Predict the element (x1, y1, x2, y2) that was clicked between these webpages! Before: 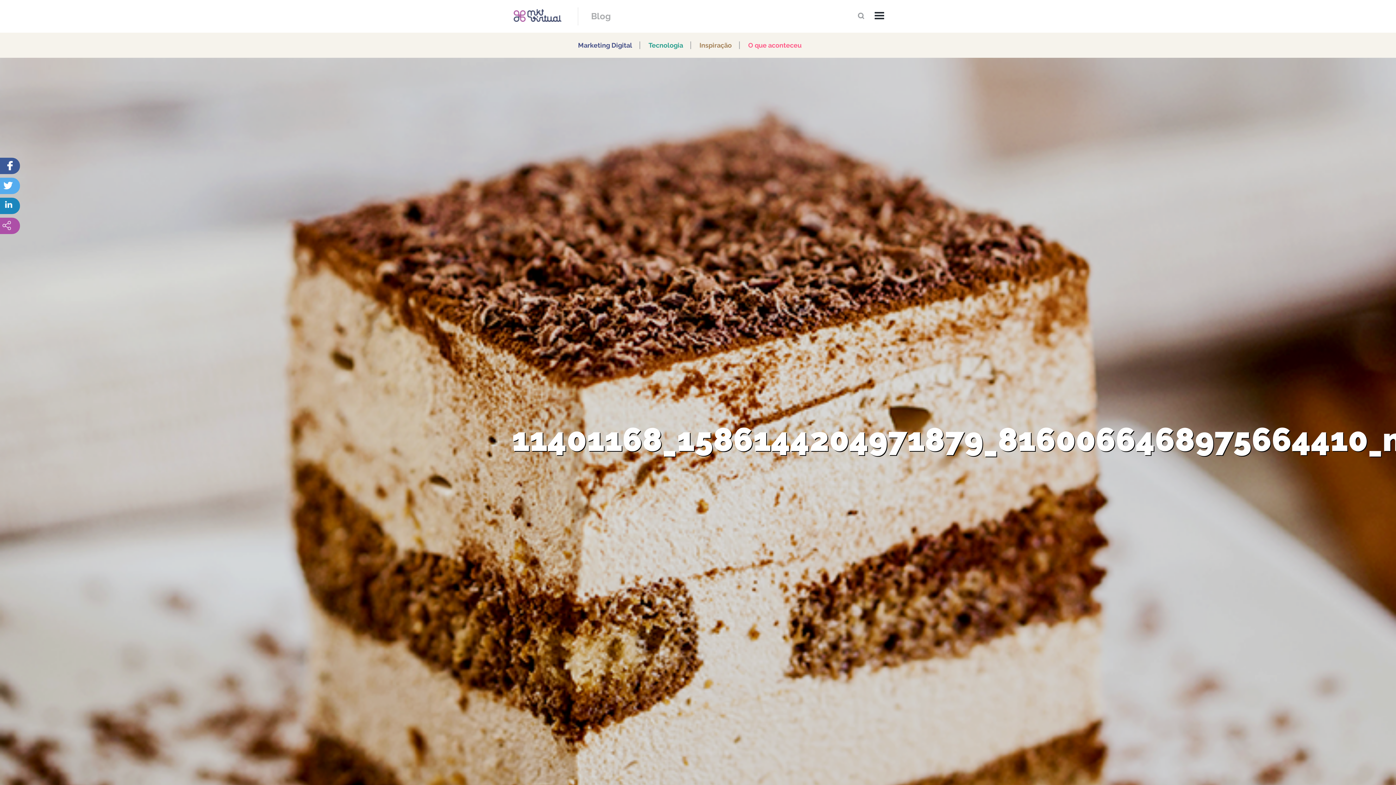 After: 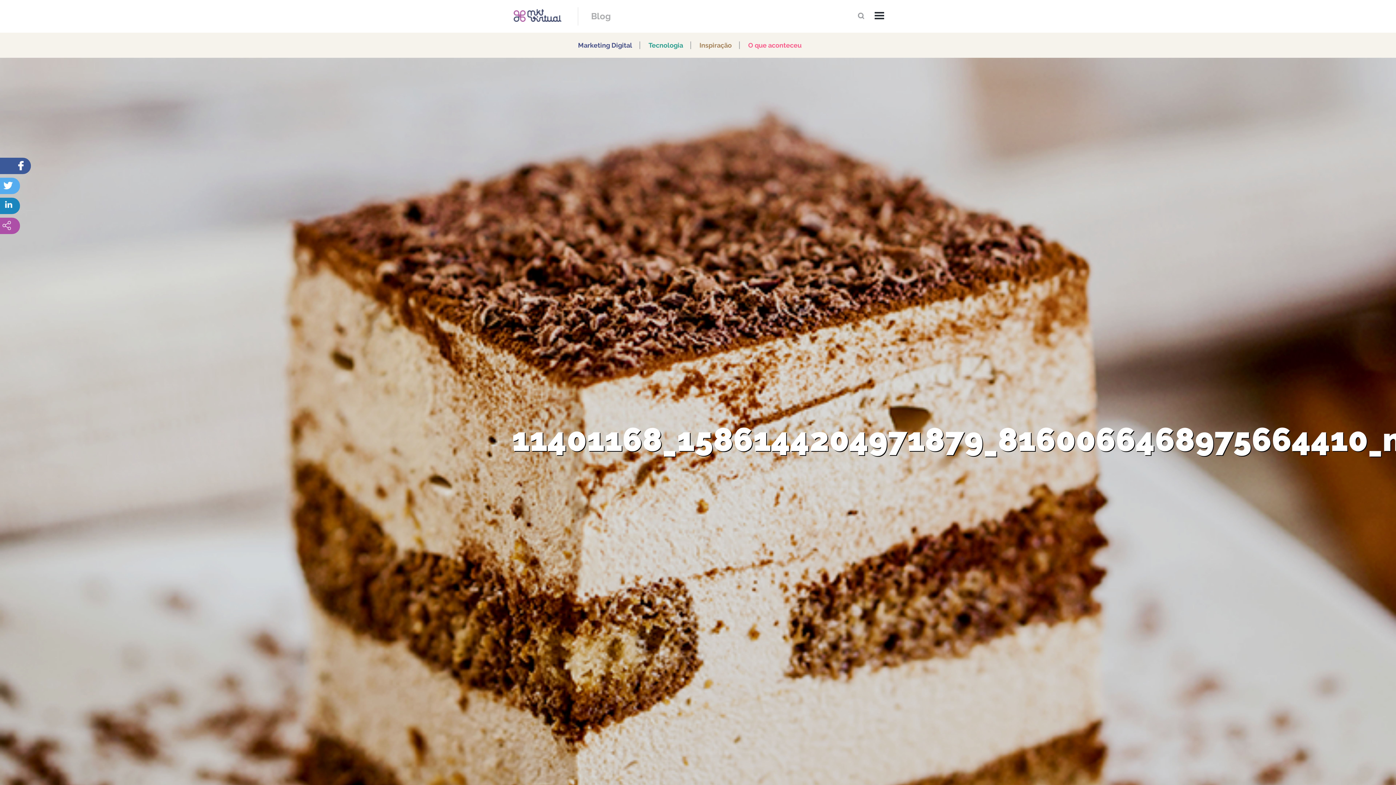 Action: bbox: (14, 157, 32, 174)